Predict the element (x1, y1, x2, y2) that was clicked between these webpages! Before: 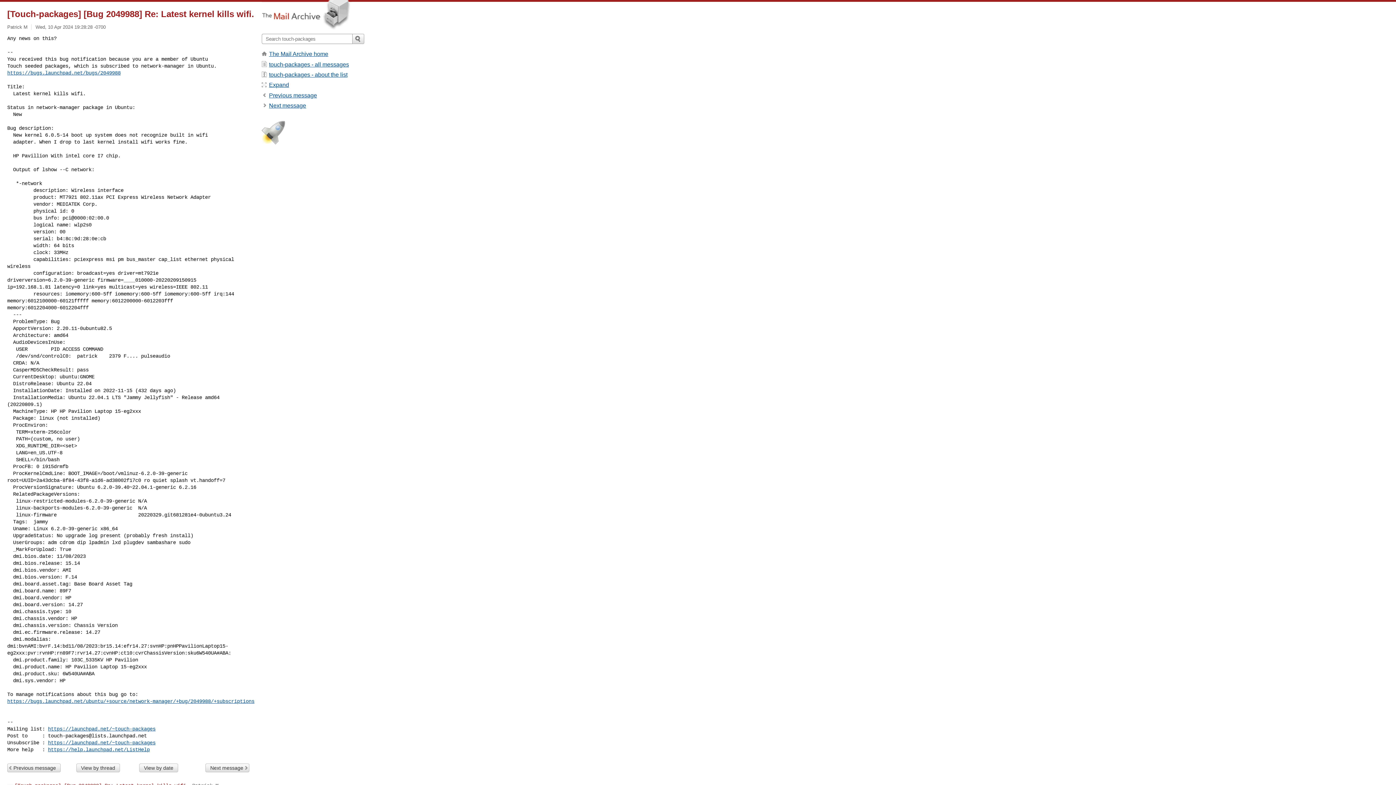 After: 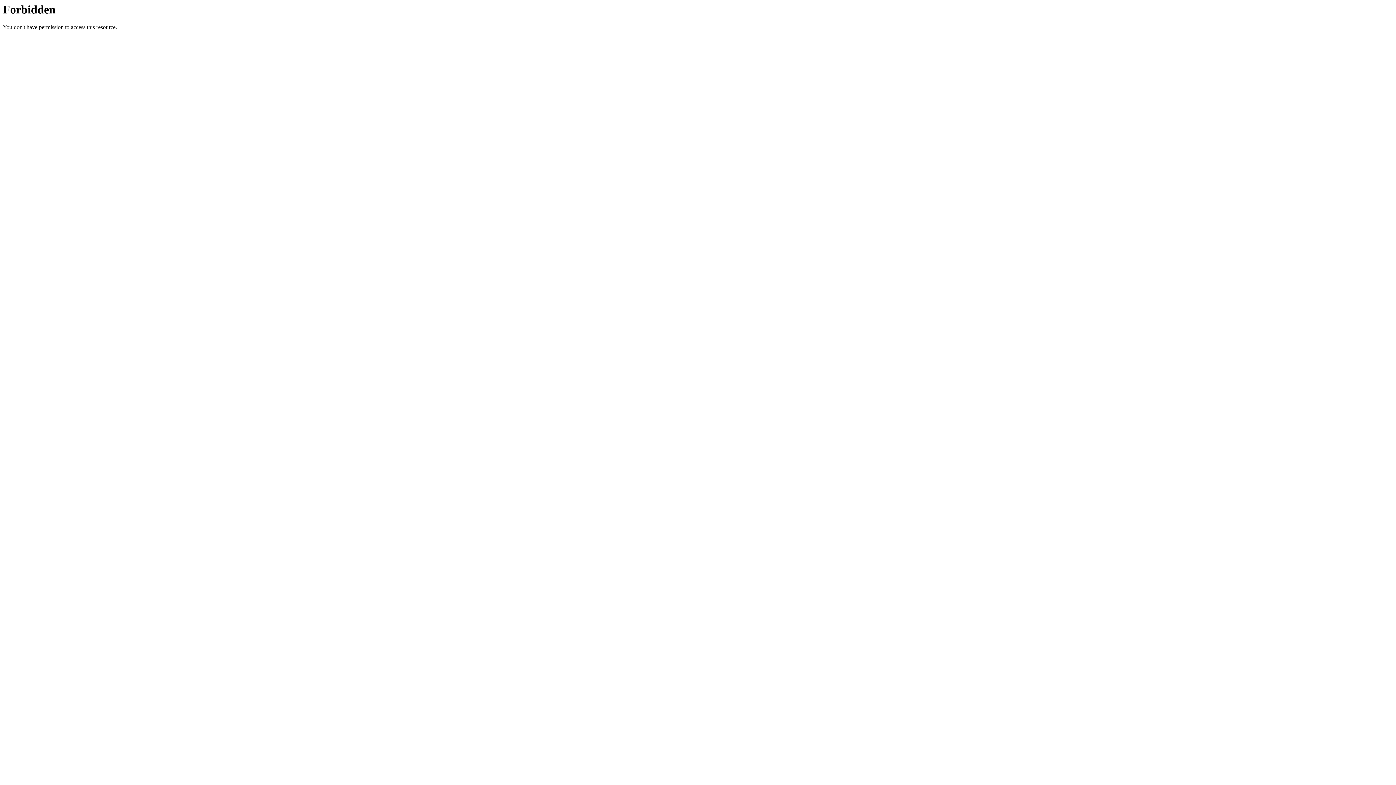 Action: label: https://launchpad.net/~touch-packages bbox: (48, 740, 155, 746)